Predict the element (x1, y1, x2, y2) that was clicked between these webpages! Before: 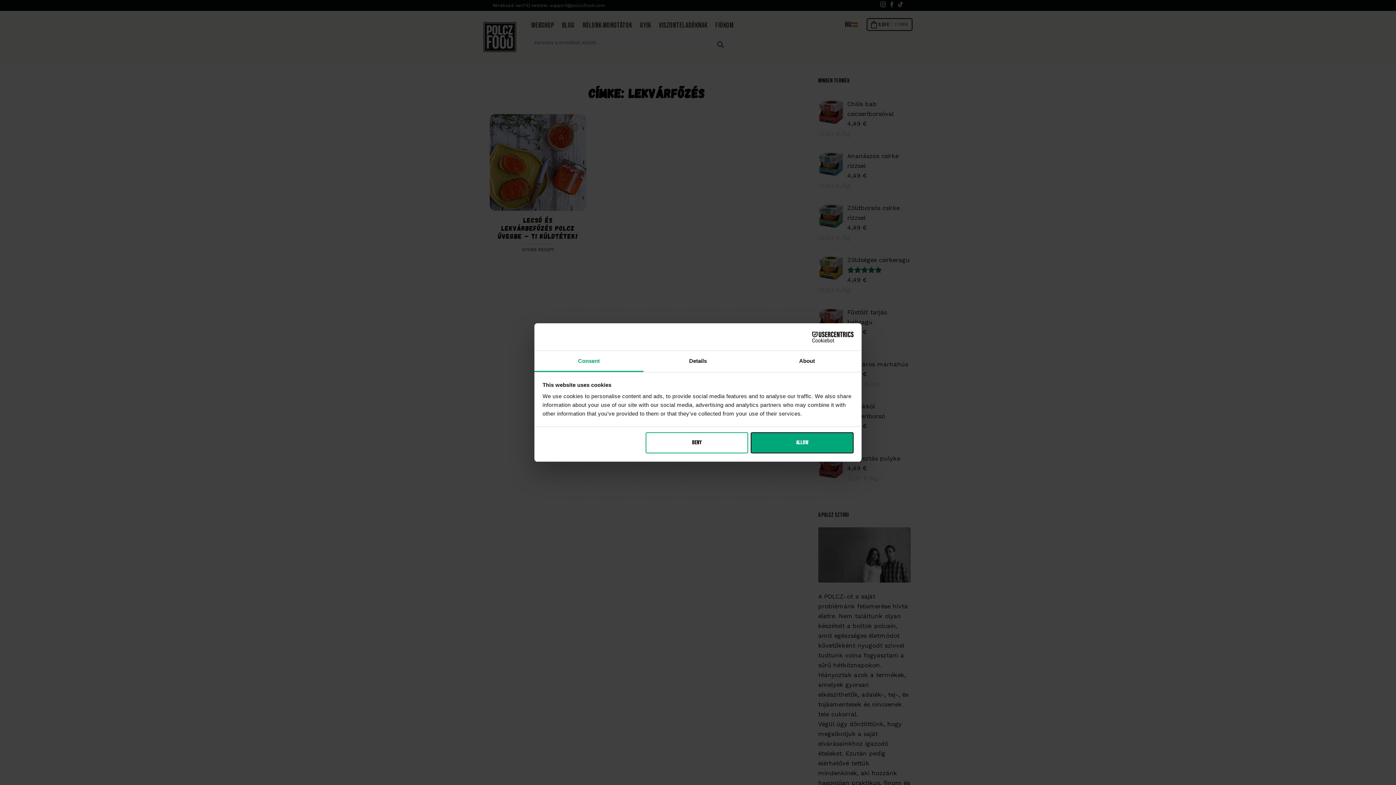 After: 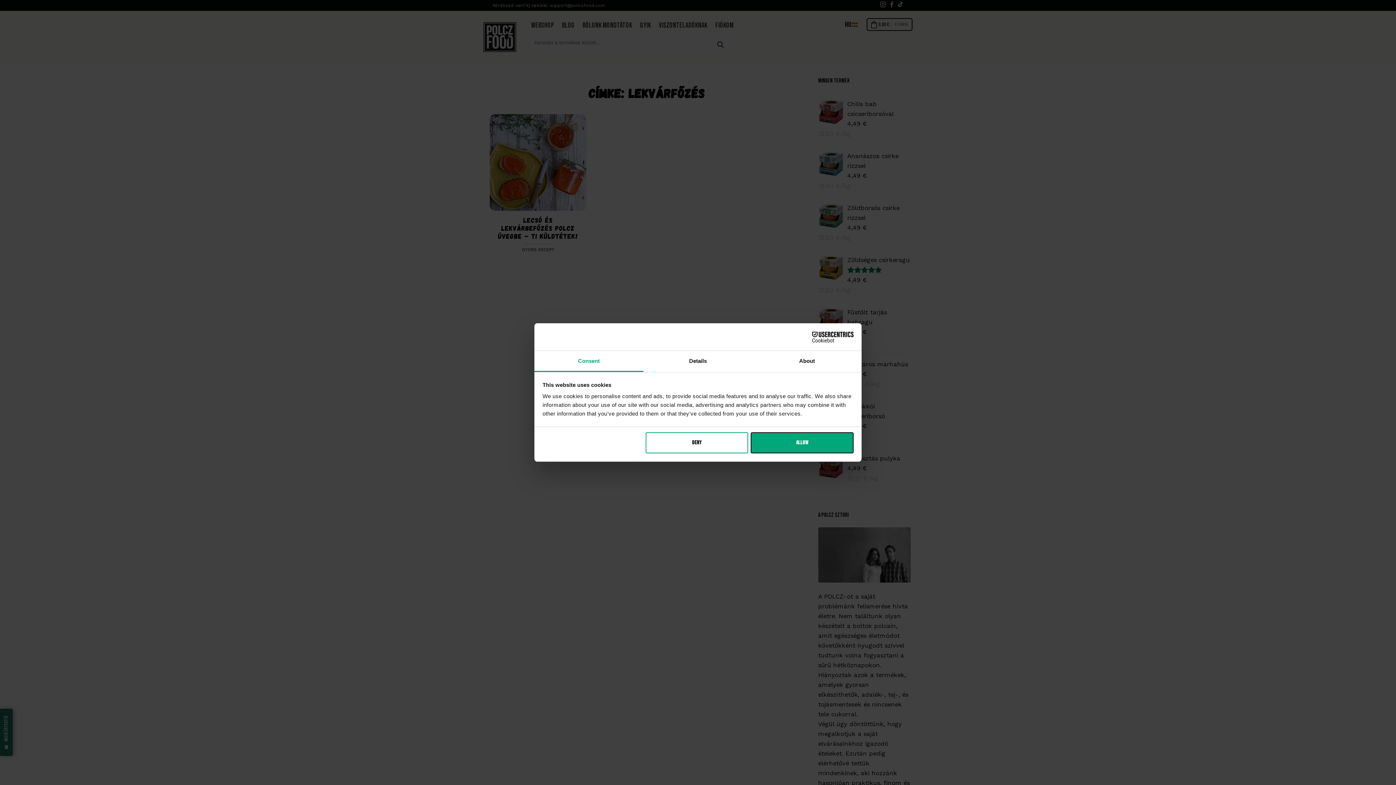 Action: label: Cookiebot - opens in a new window bbox: (790, 331, 853, 342)